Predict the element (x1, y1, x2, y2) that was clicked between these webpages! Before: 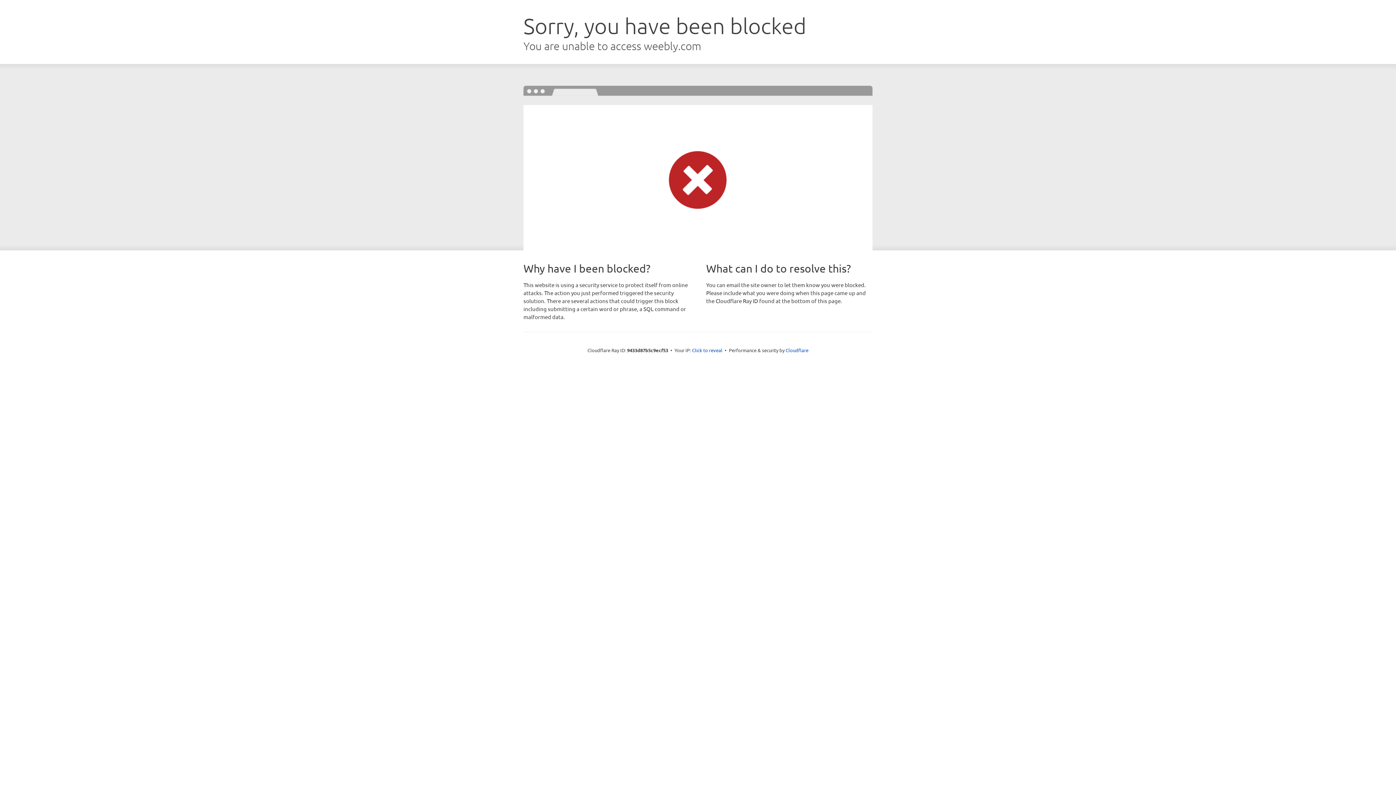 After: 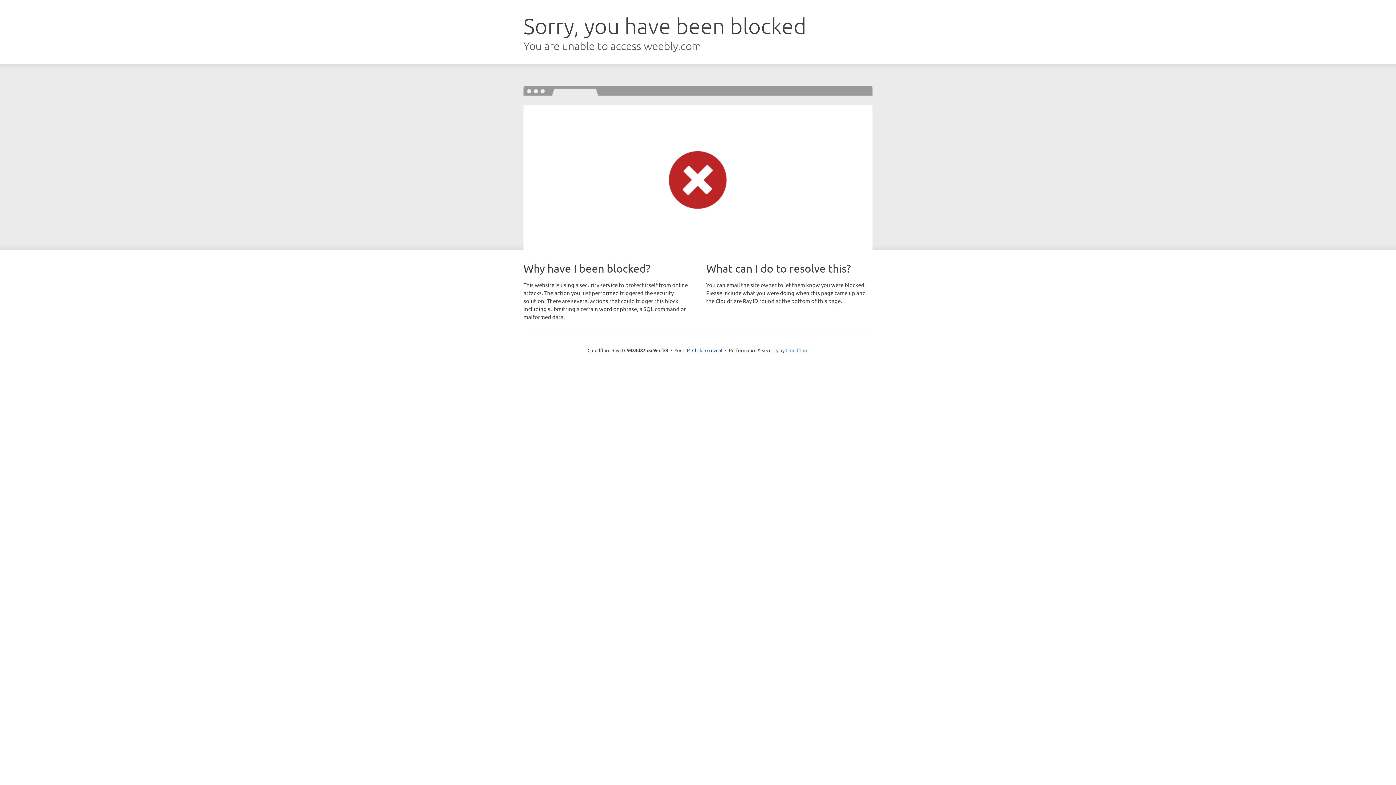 Action: label: Cloudflare bbox: (785, 347, 808, 353)